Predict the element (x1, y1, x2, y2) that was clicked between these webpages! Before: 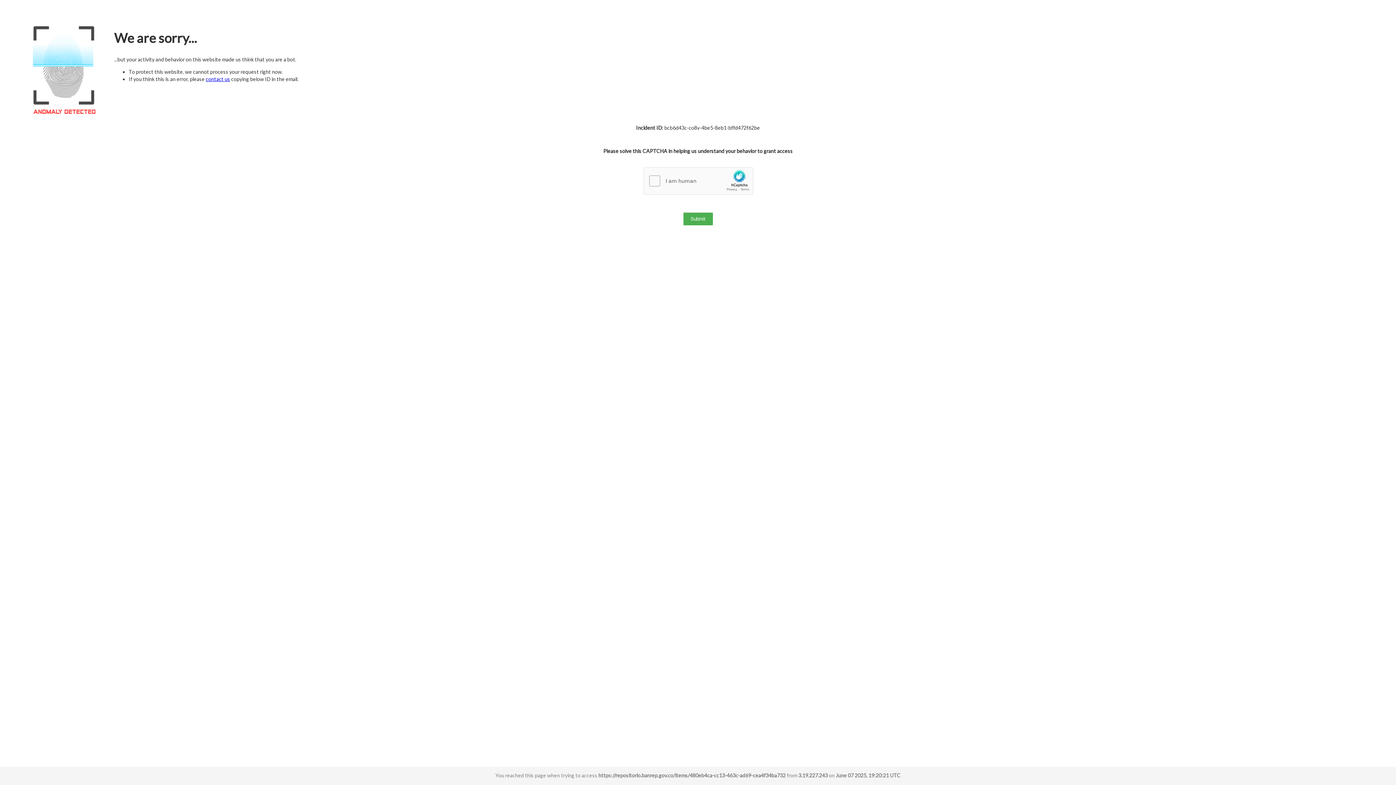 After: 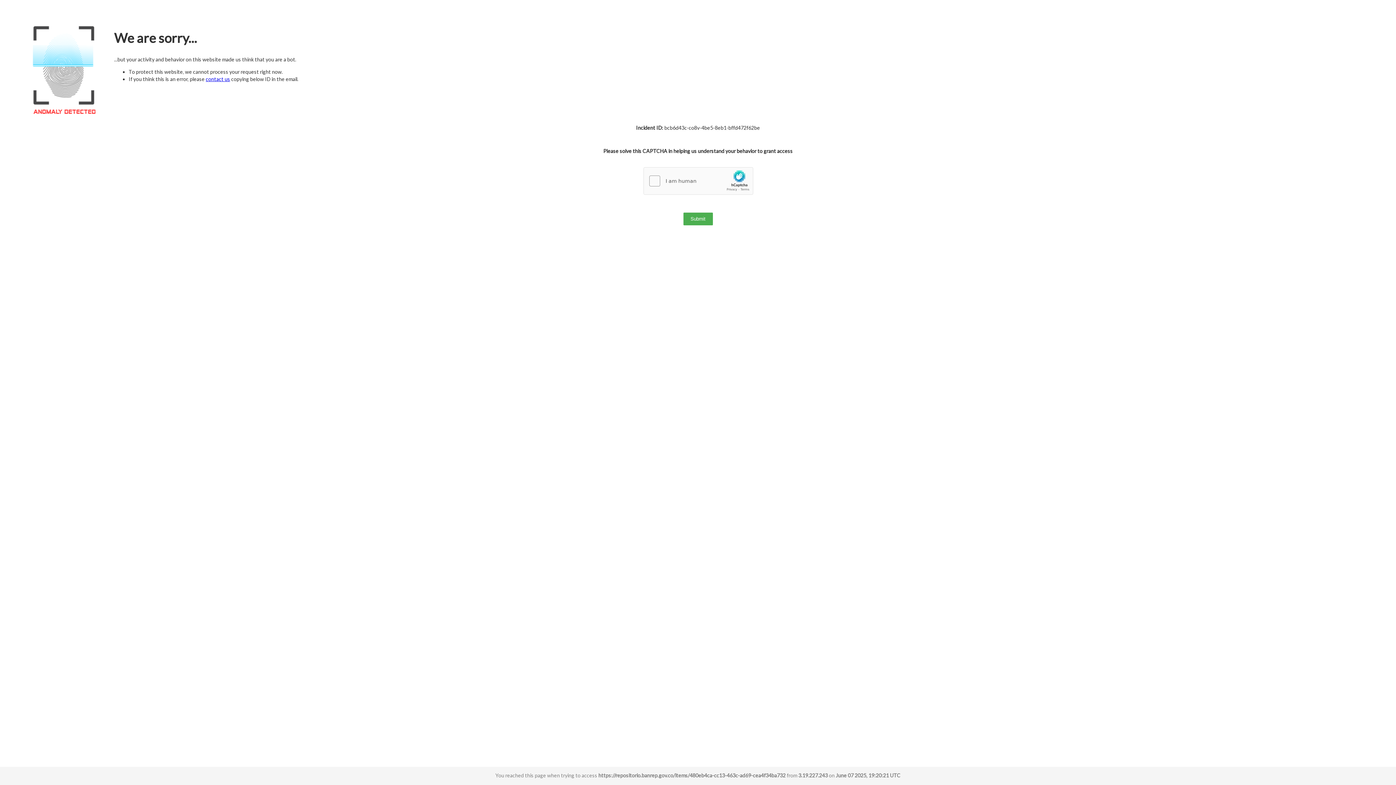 Action: bbox: (205, 76, 230, 82) label: contact us